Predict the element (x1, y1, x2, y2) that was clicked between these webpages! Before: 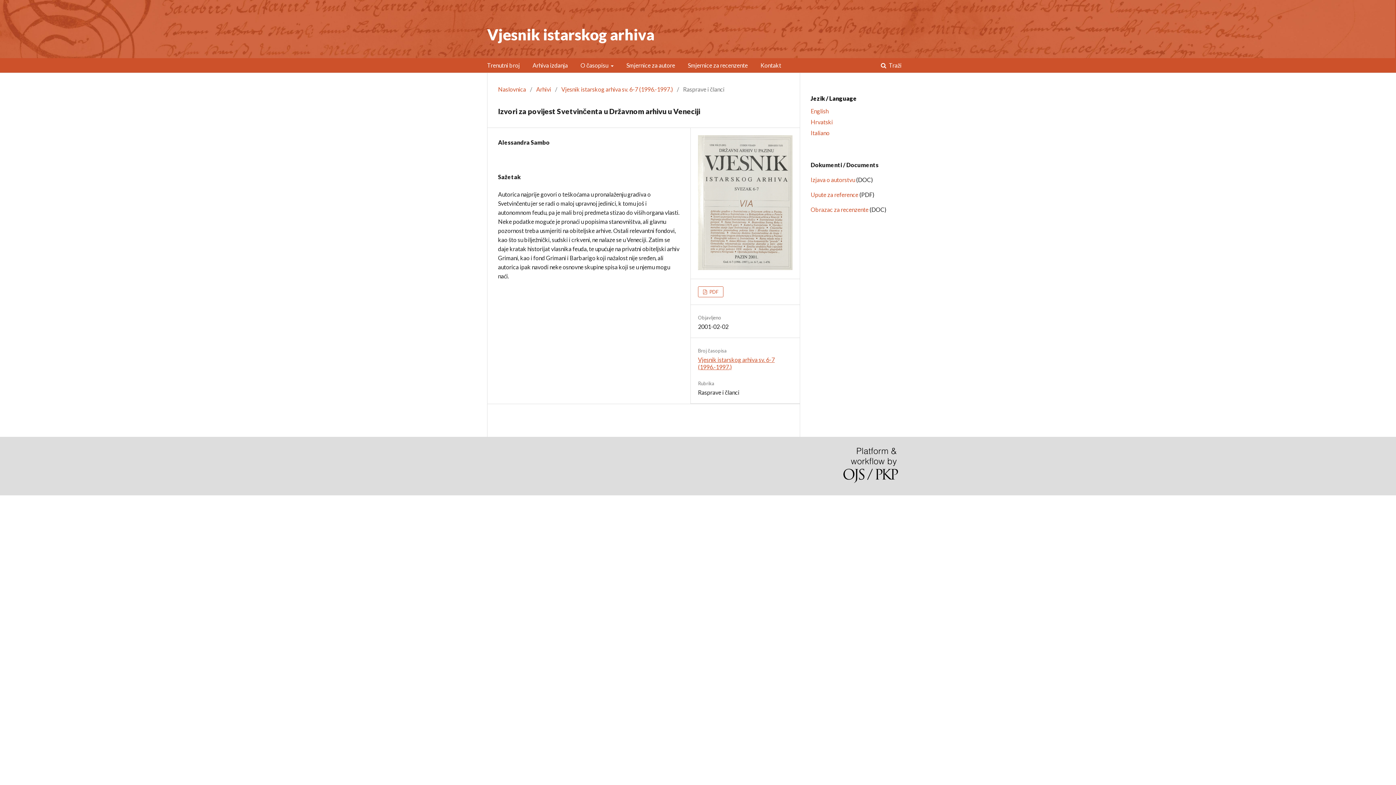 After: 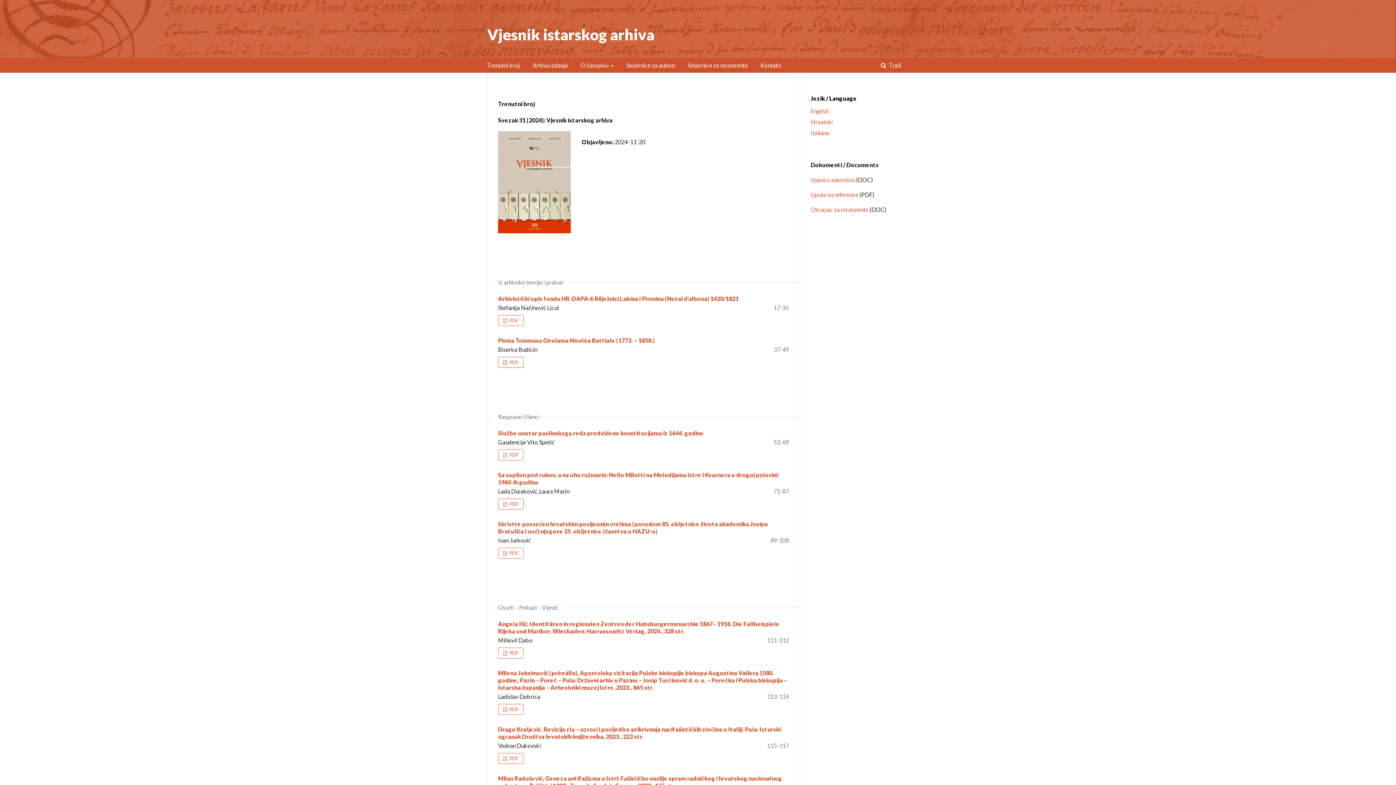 Action: bbox: (487, 21, 654, 47) label: Vjesnik istarskog arhiva